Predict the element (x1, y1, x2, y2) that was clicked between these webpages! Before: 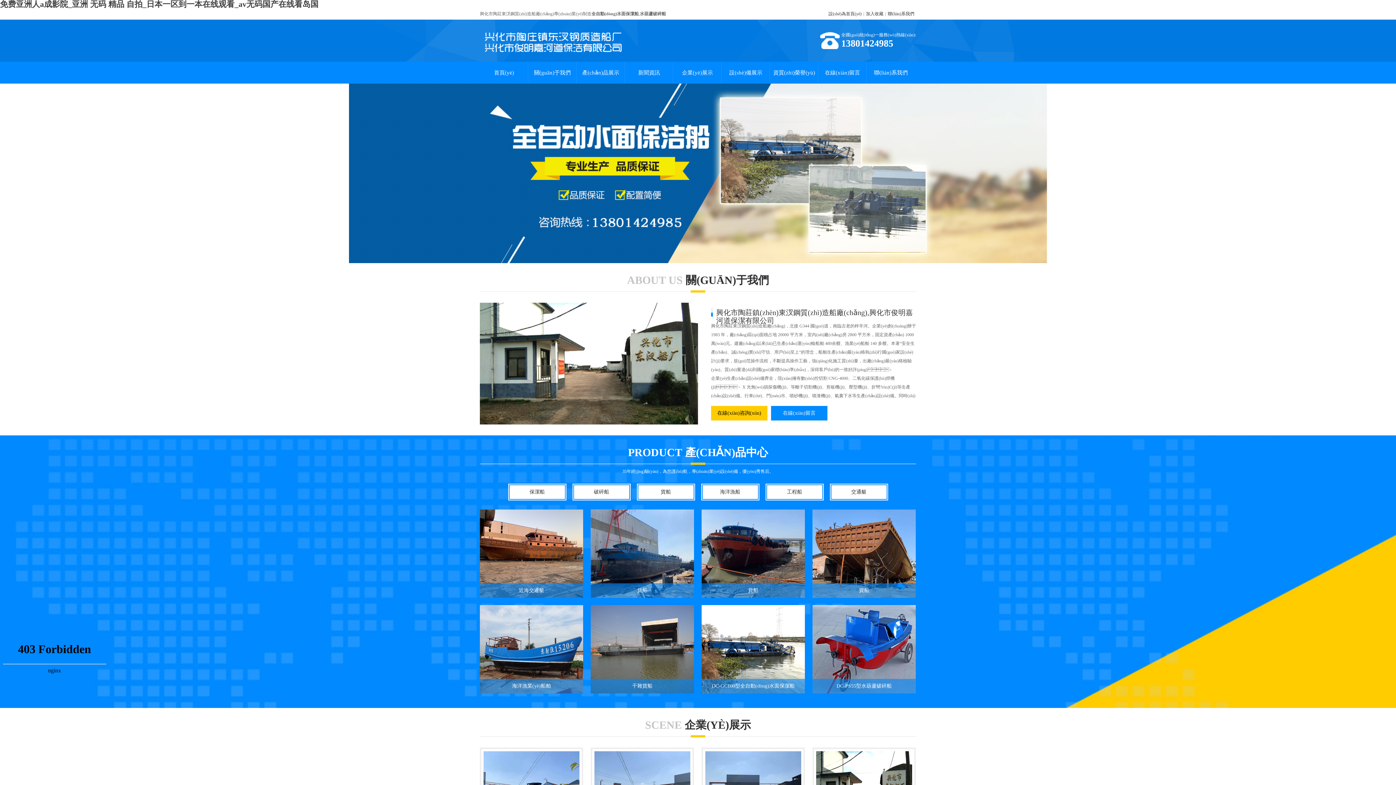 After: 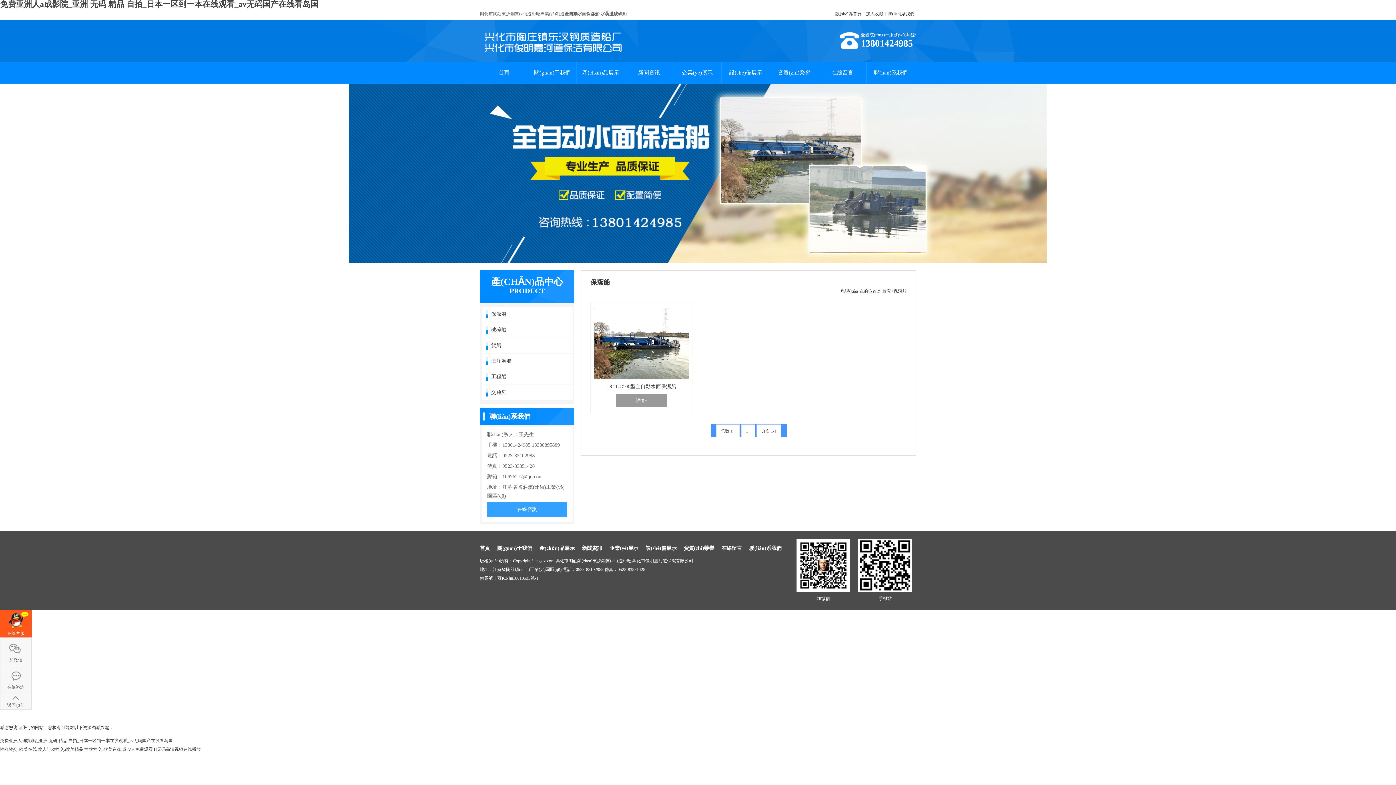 Action: label: 保潔船 bbox: (508, 484, 566, 500)